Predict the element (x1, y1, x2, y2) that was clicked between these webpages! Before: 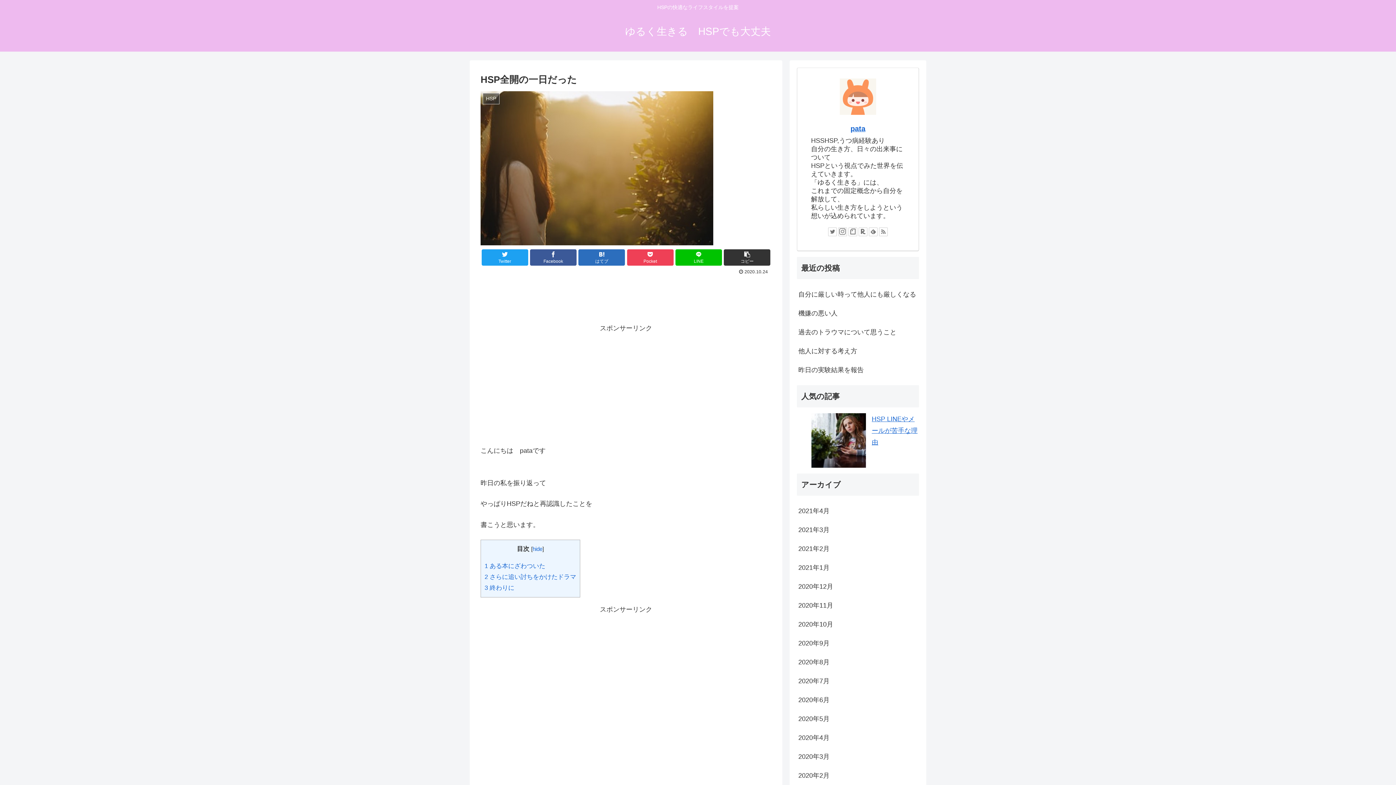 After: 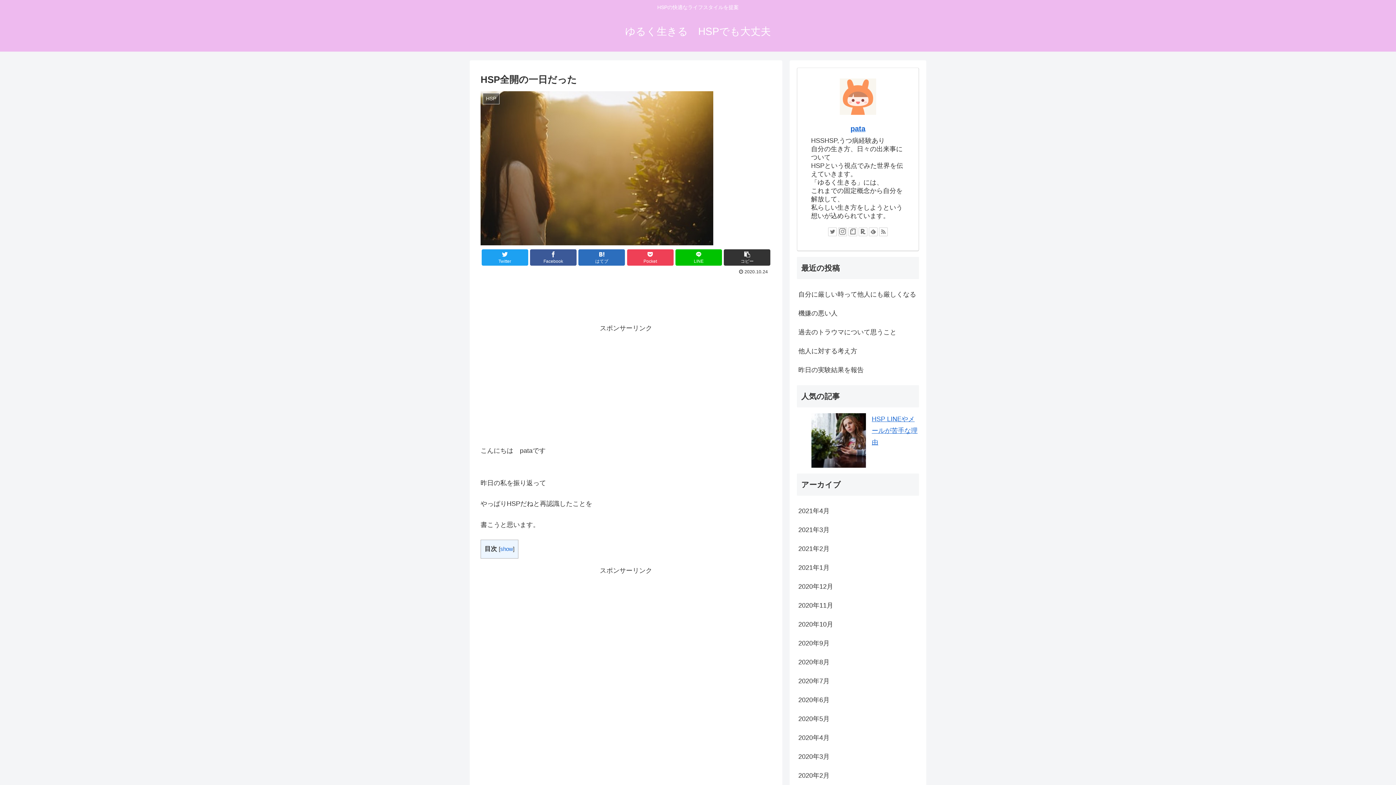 Action: label: hide bbox: (532, 546, 542, 552)